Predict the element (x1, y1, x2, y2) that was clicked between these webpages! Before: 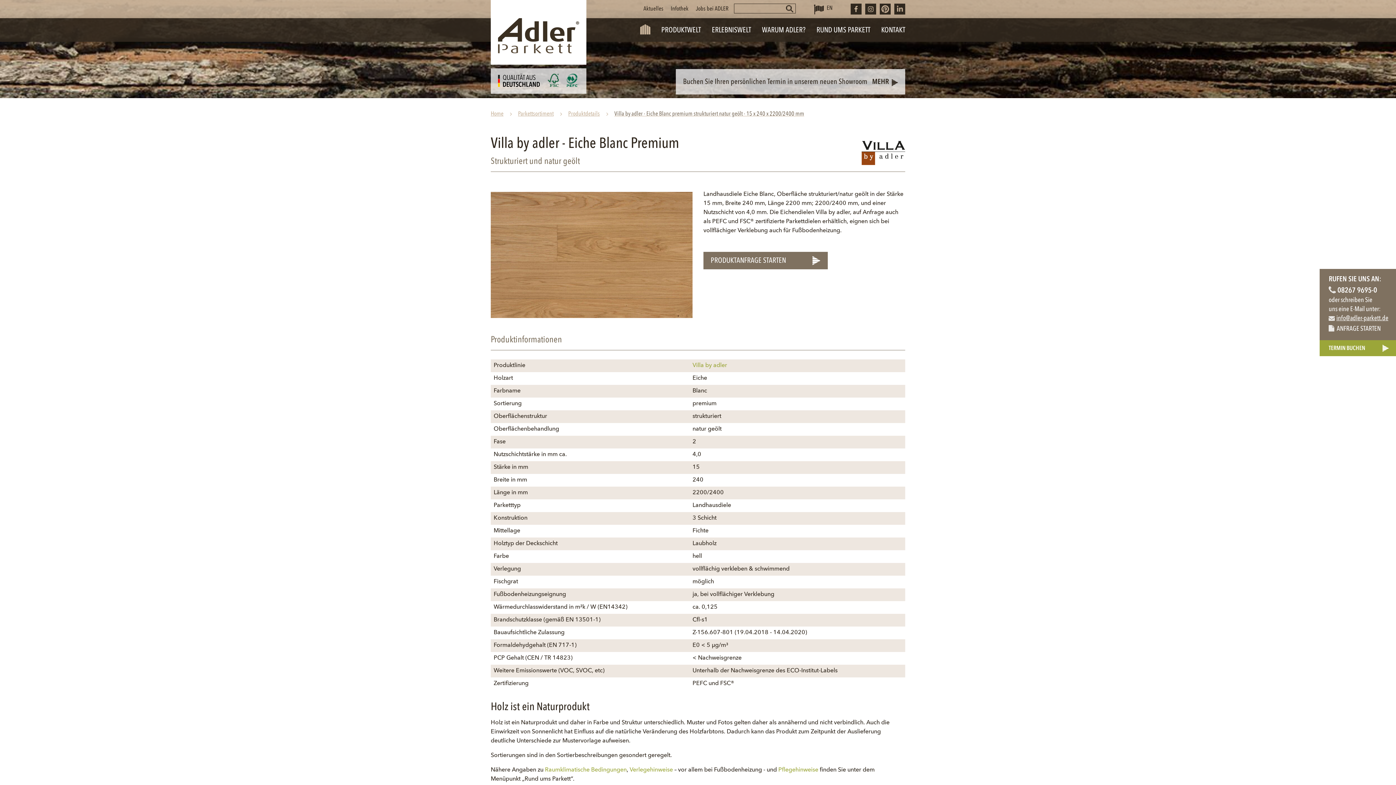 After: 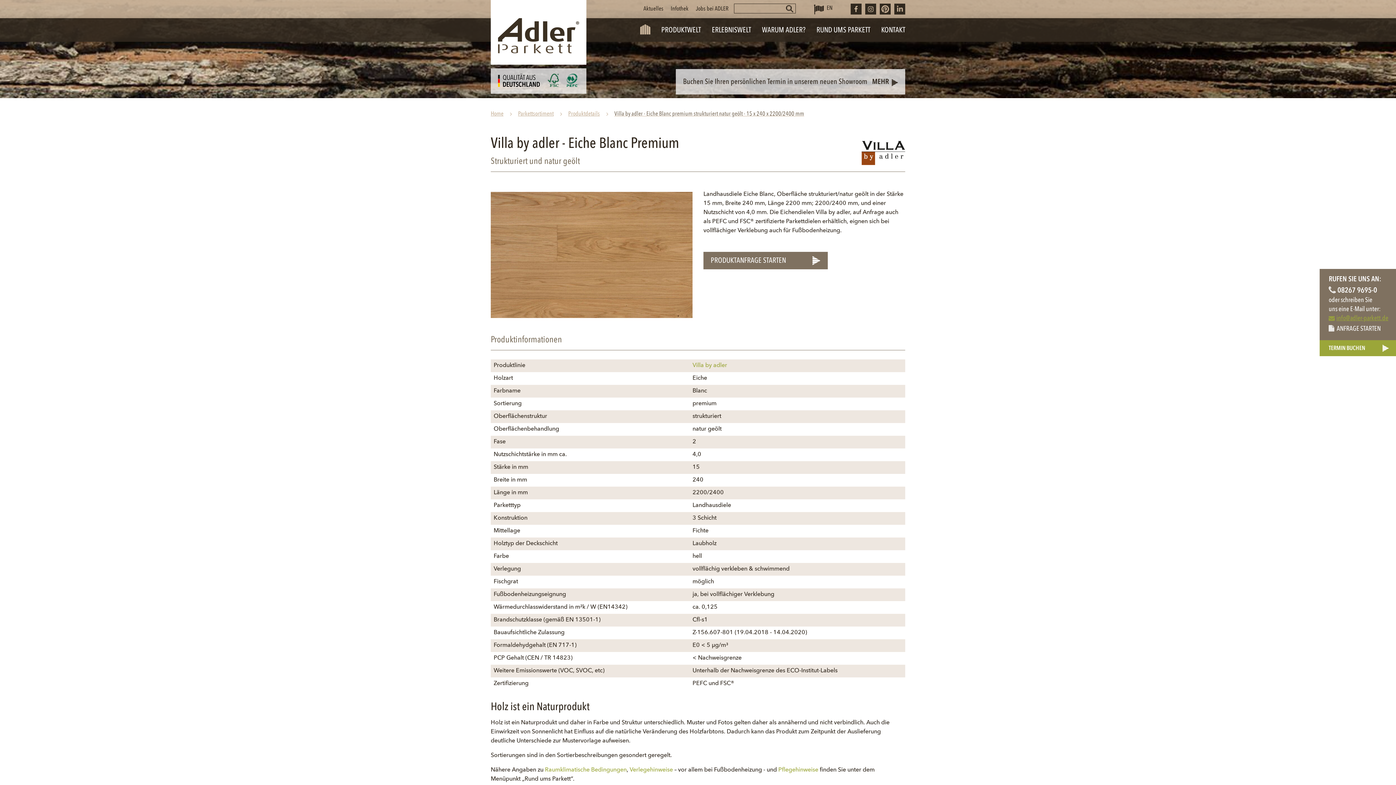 Action: bbox: (1329, 316, 1388, 321) label: info@adler-parkett.de